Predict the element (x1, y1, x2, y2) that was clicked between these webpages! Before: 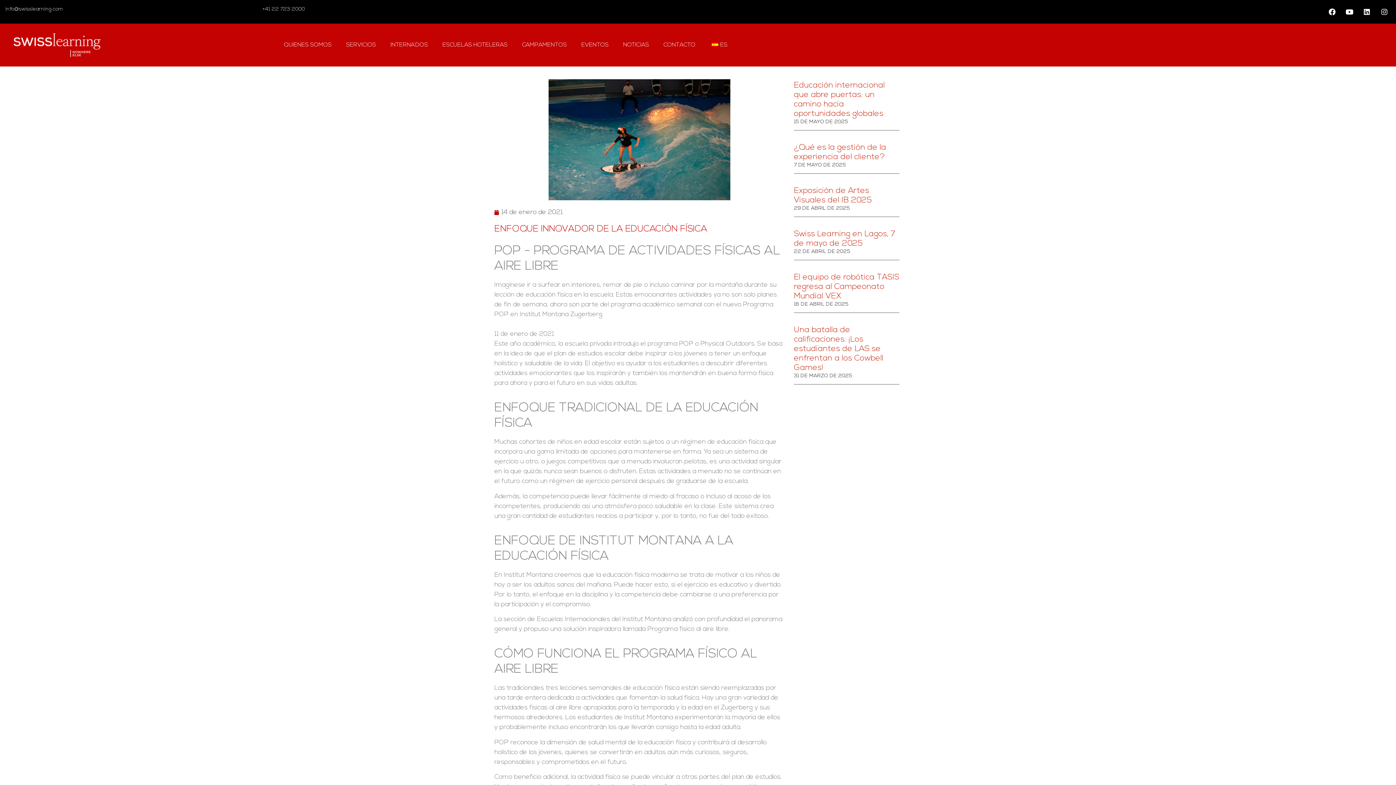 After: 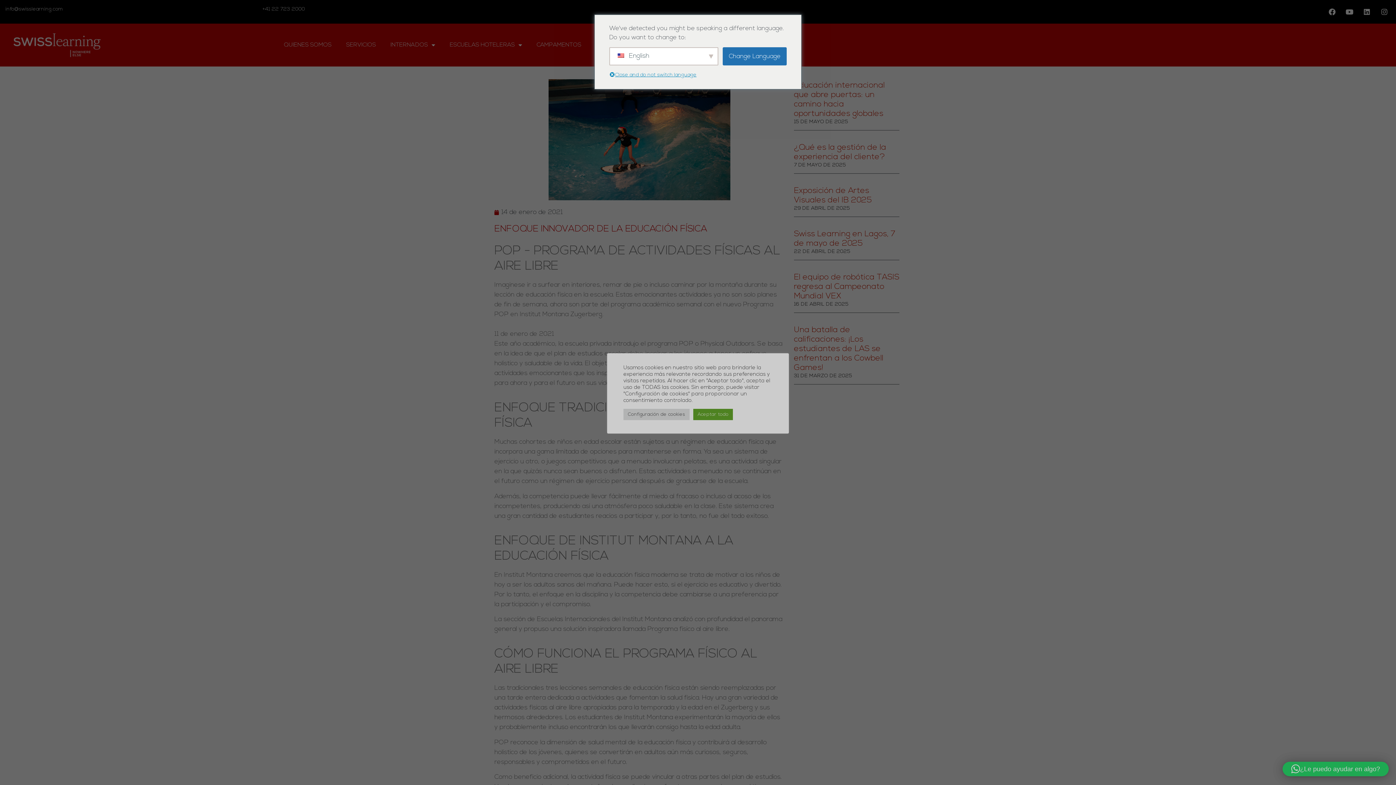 Action: bbox: (5, 6, 62, 12) label: info@swisslearning.com